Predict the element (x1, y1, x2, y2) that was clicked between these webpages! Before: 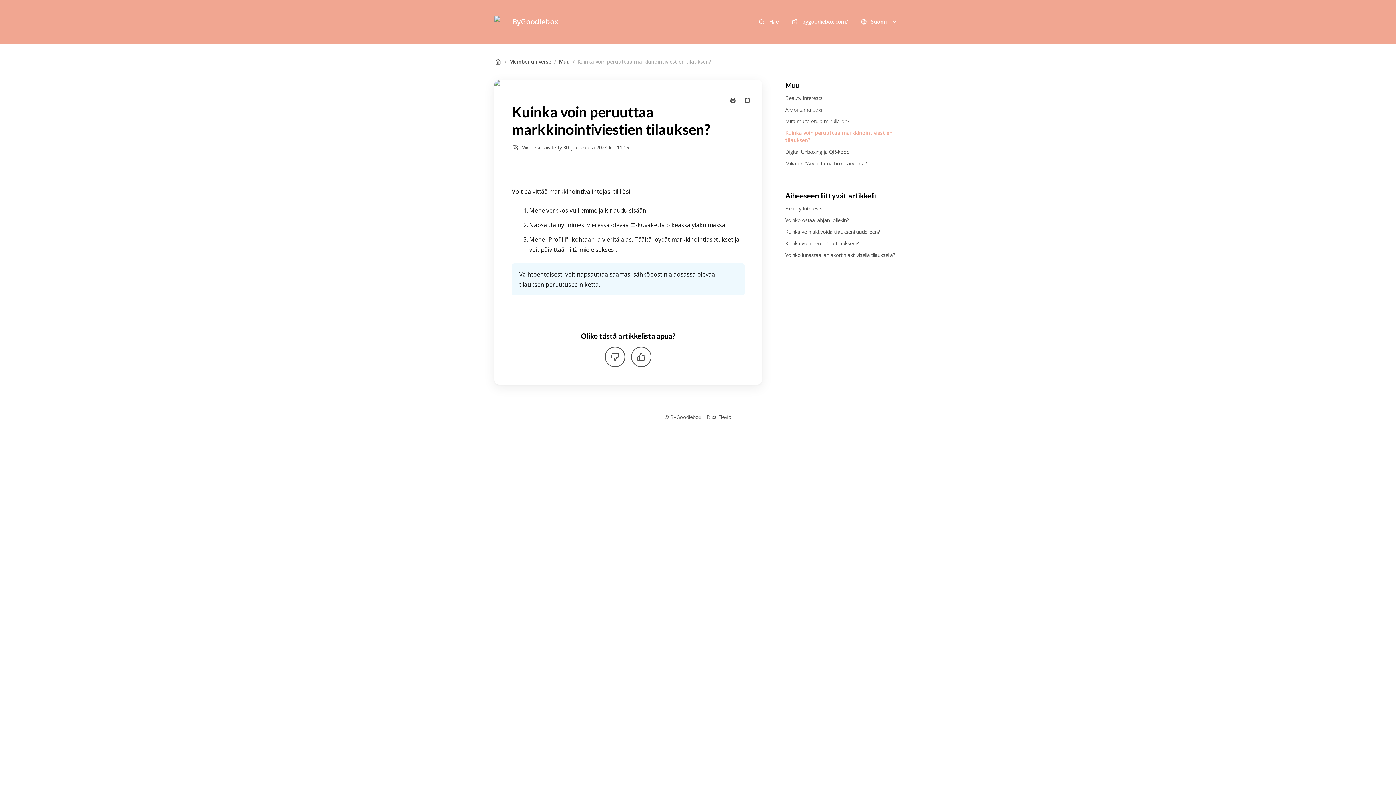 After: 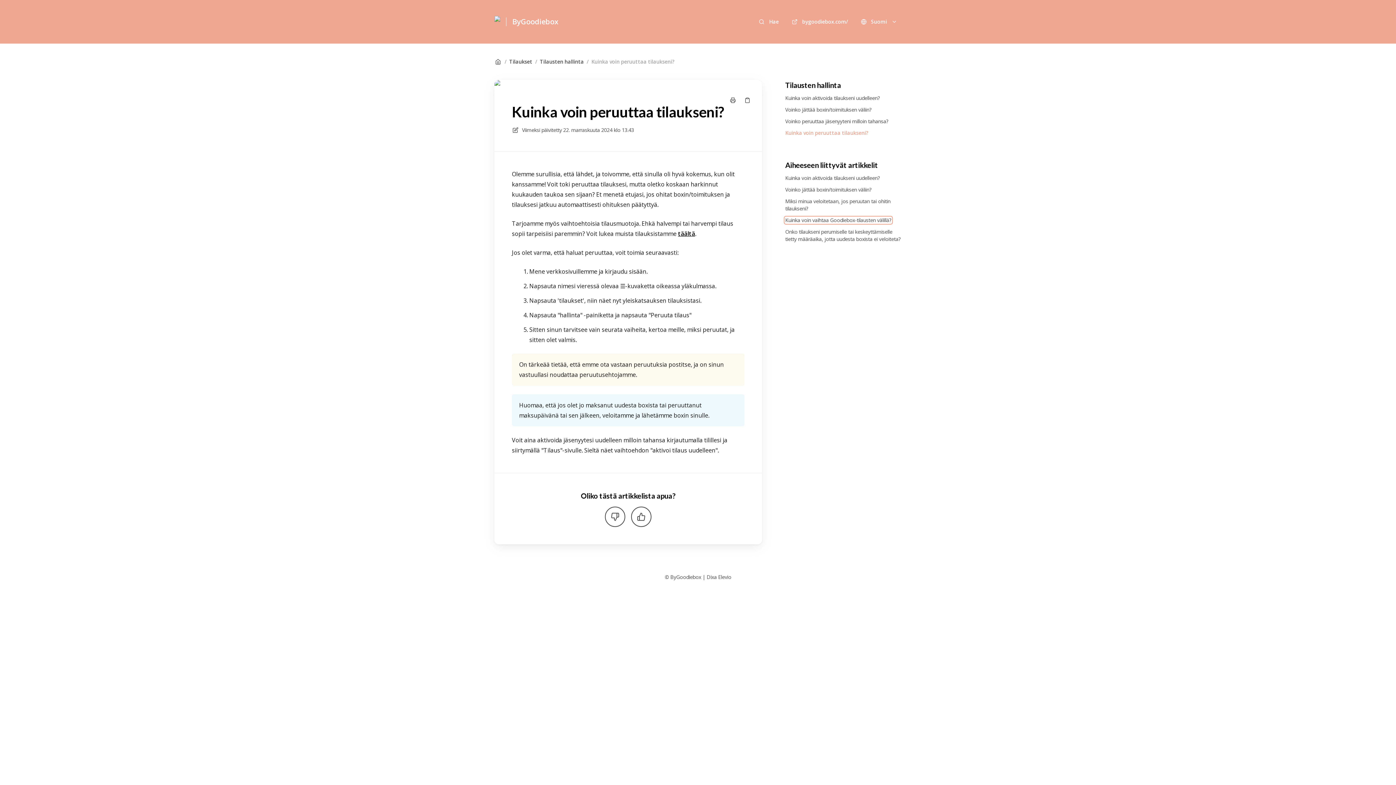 Action: label: Kuinka voin peruuttaa tilaukseni? bbox: (785, 240, 858, 247)